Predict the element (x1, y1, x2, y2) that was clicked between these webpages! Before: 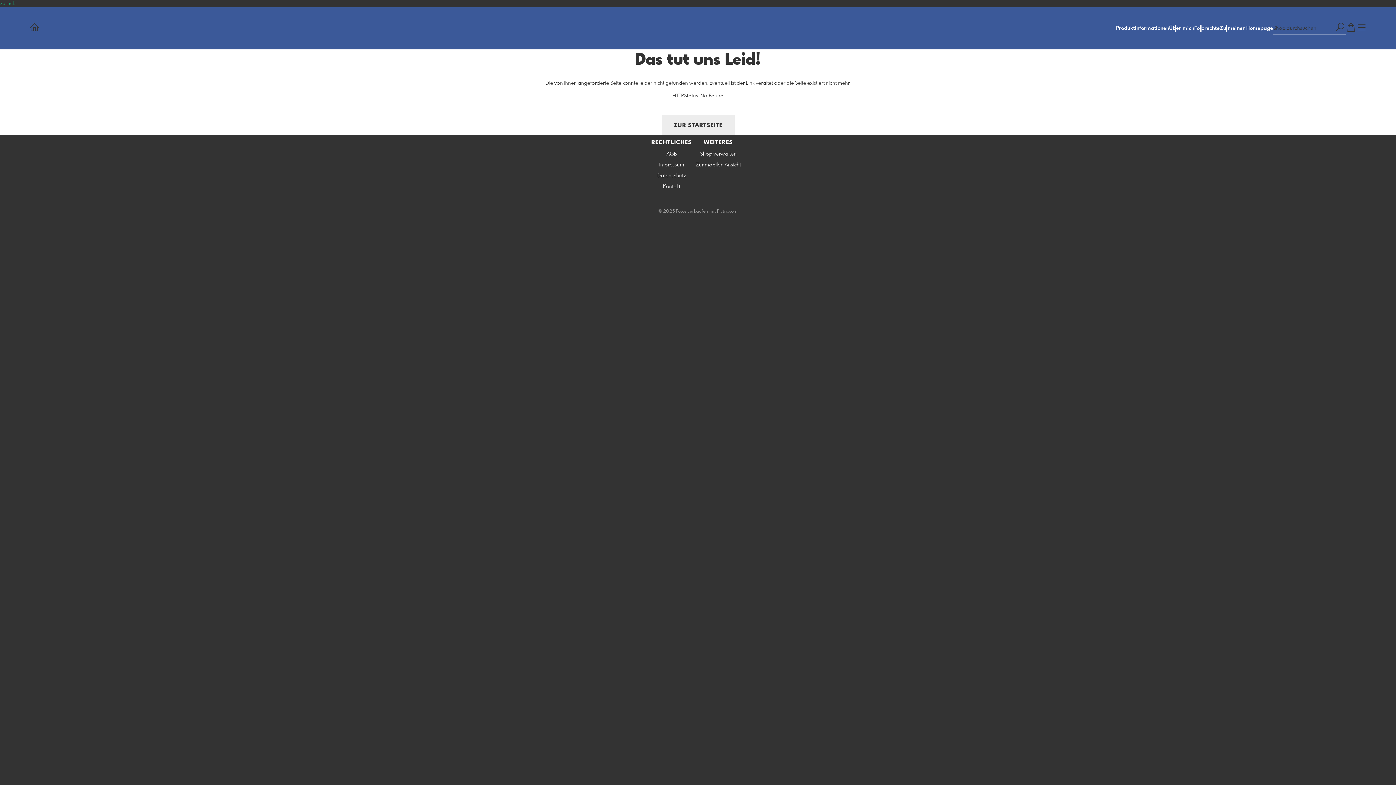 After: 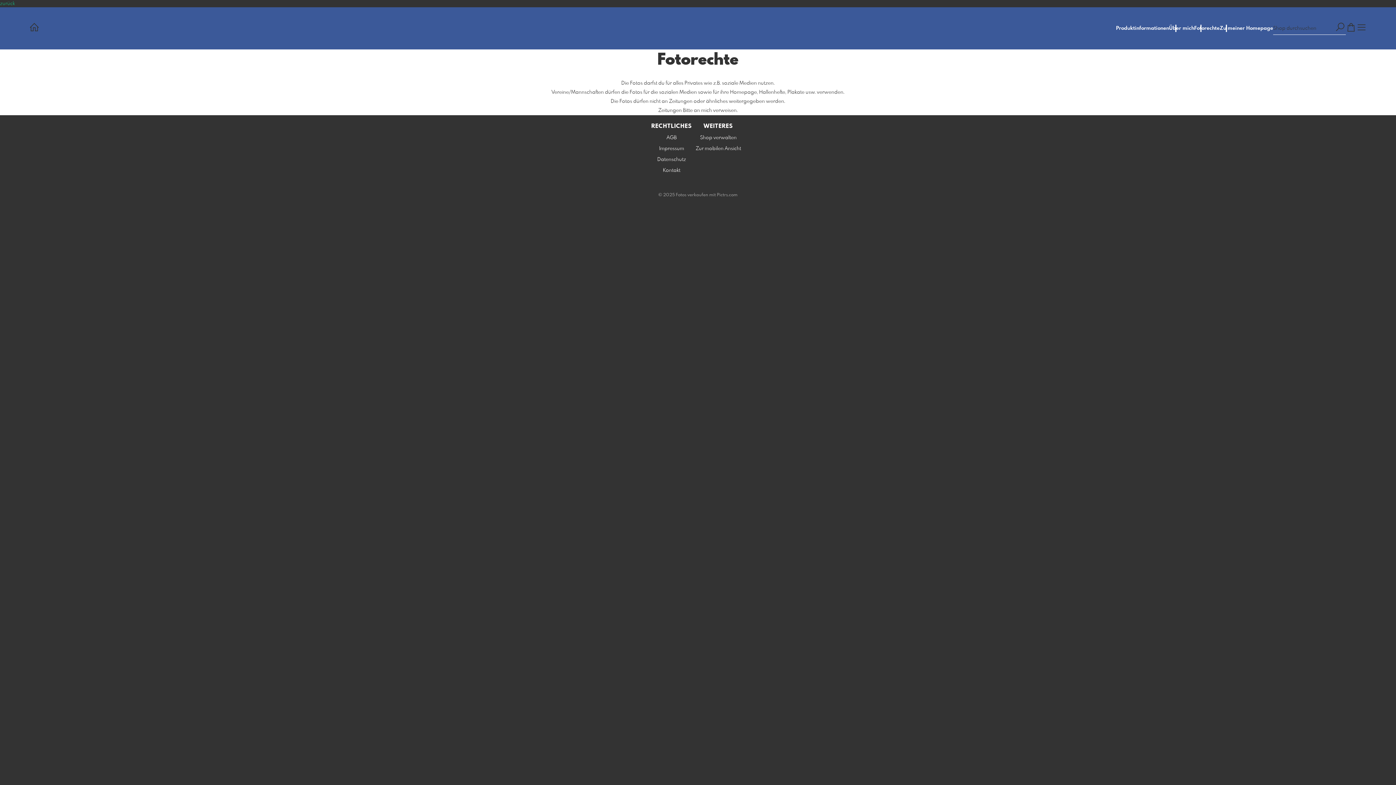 Action: bbox: (1194, 25, 1220, 30) label: Fotorechte